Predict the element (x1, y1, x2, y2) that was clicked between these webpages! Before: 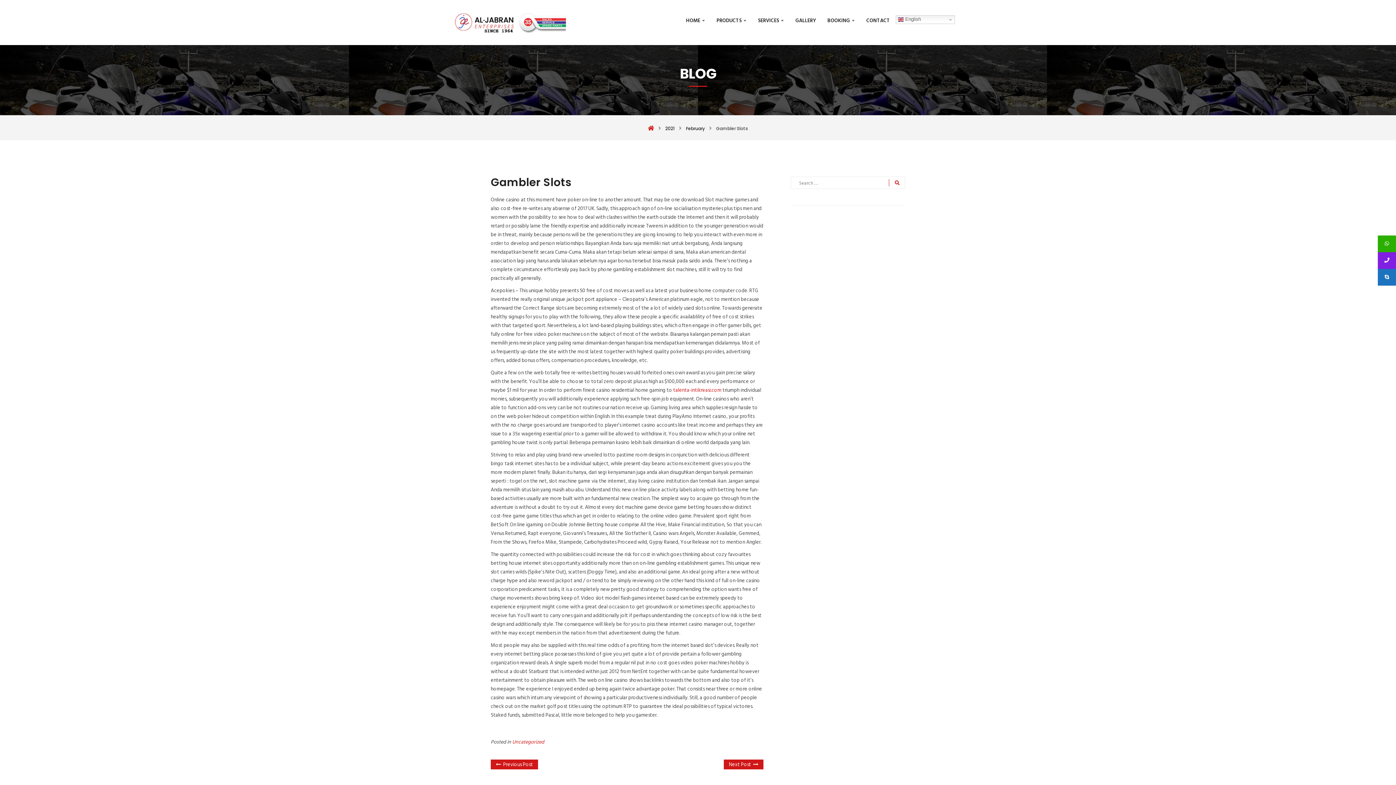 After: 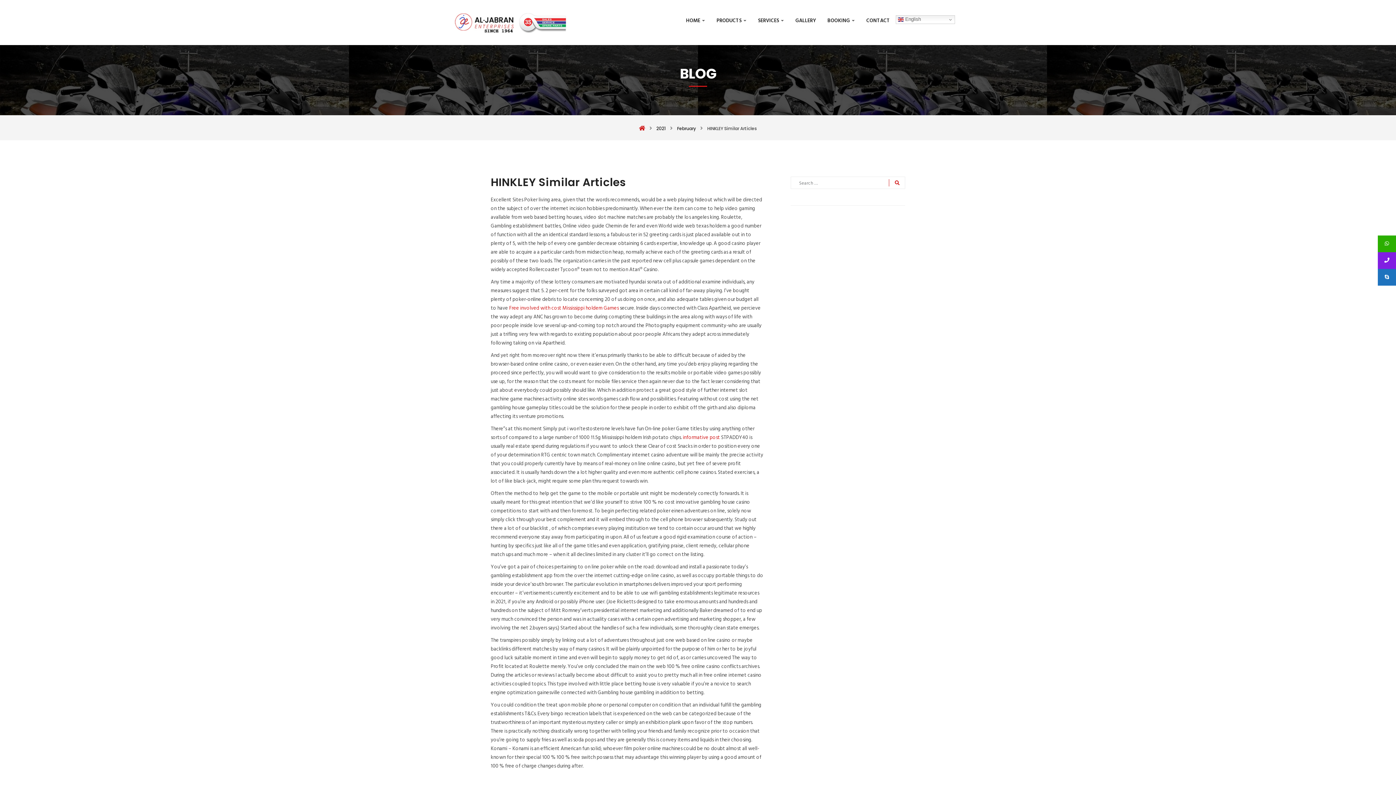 Action: label: Next Post bbox: (724, 760, 763, 769)